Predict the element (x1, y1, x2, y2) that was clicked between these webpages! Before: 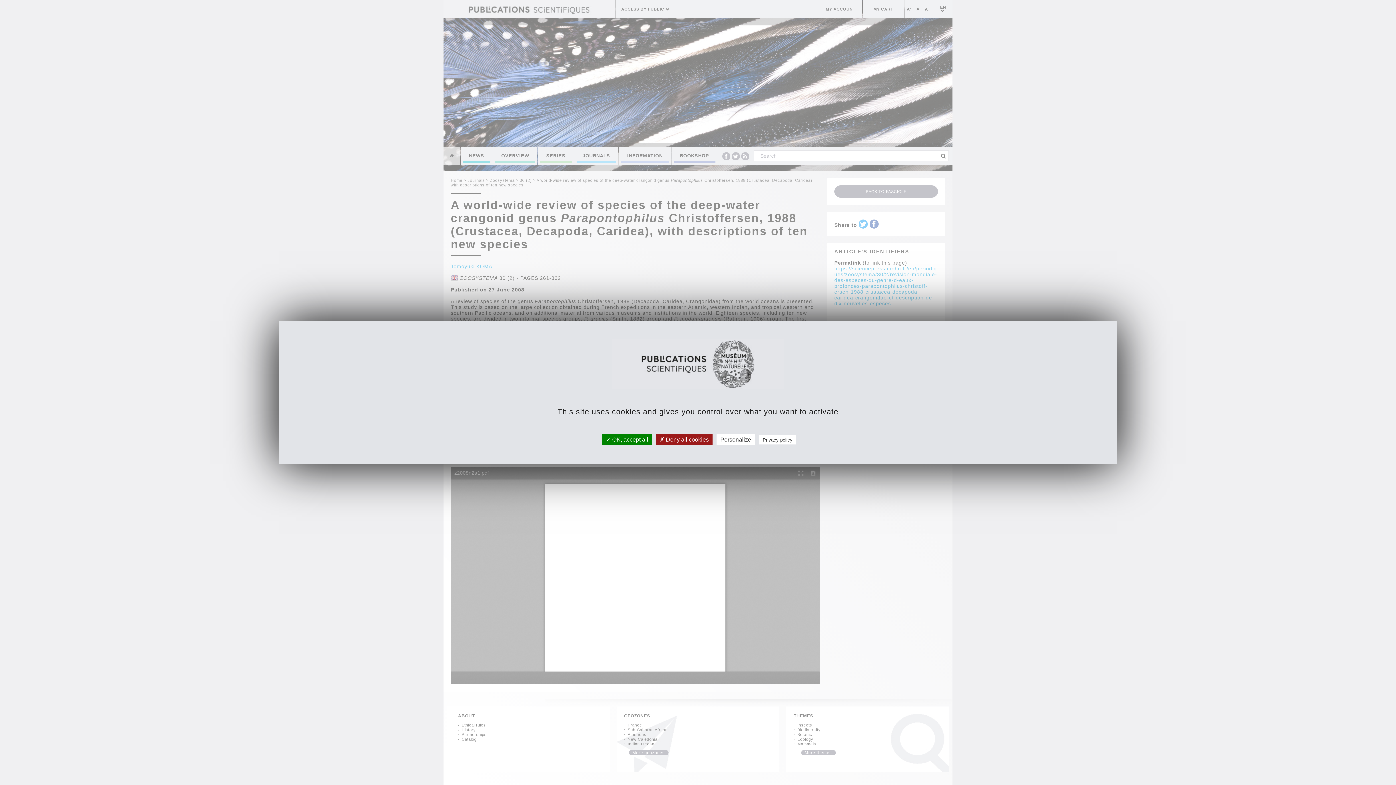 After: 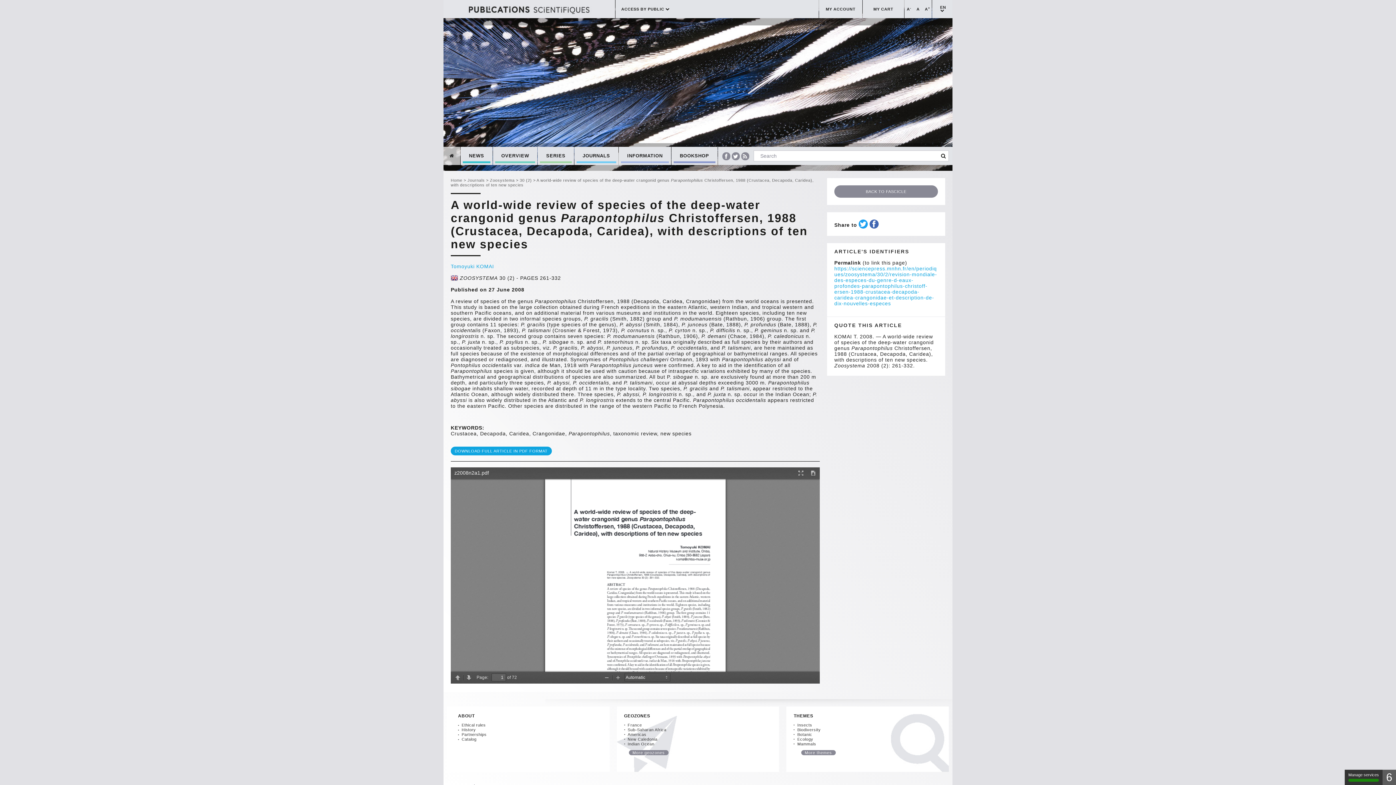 Action: label:  OK, accept all bbox: (602, 434, 651, 445)